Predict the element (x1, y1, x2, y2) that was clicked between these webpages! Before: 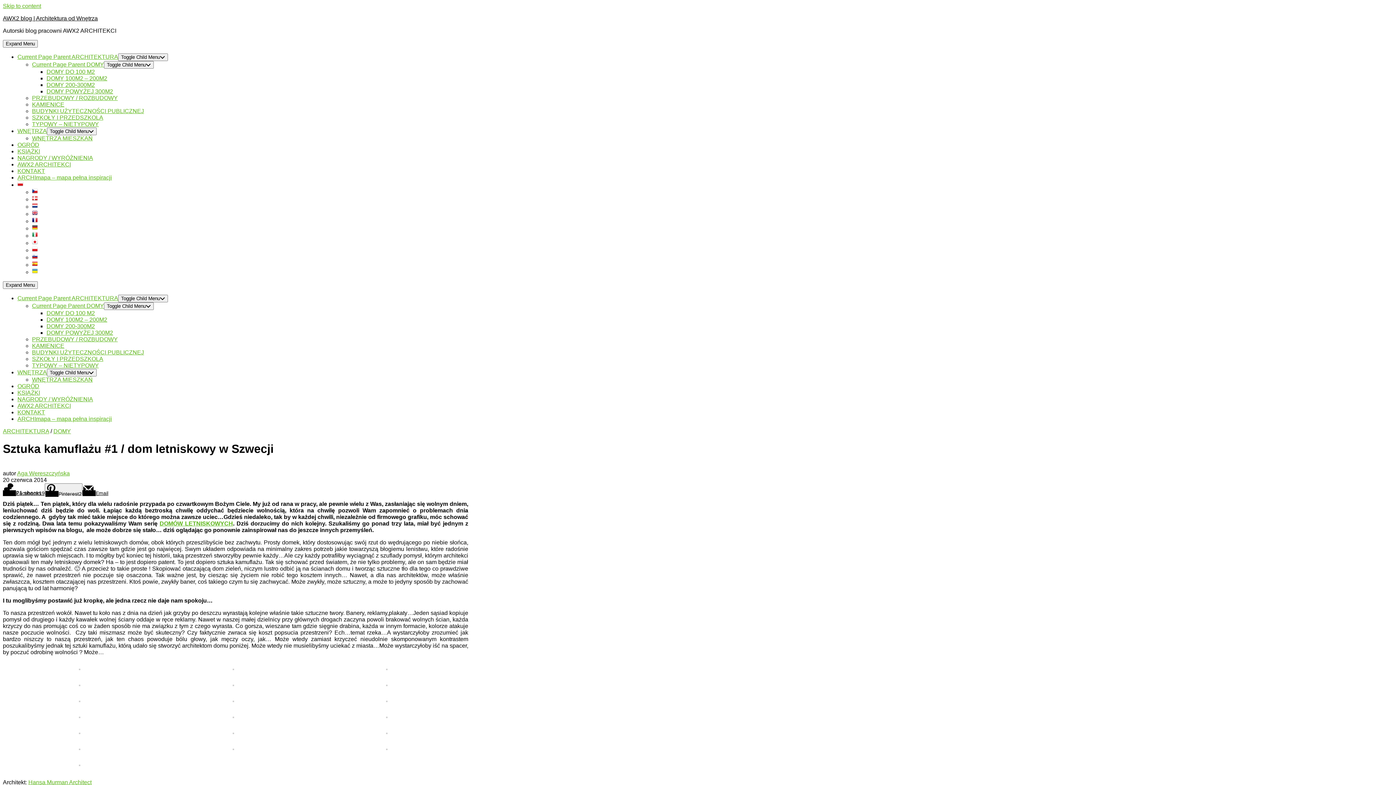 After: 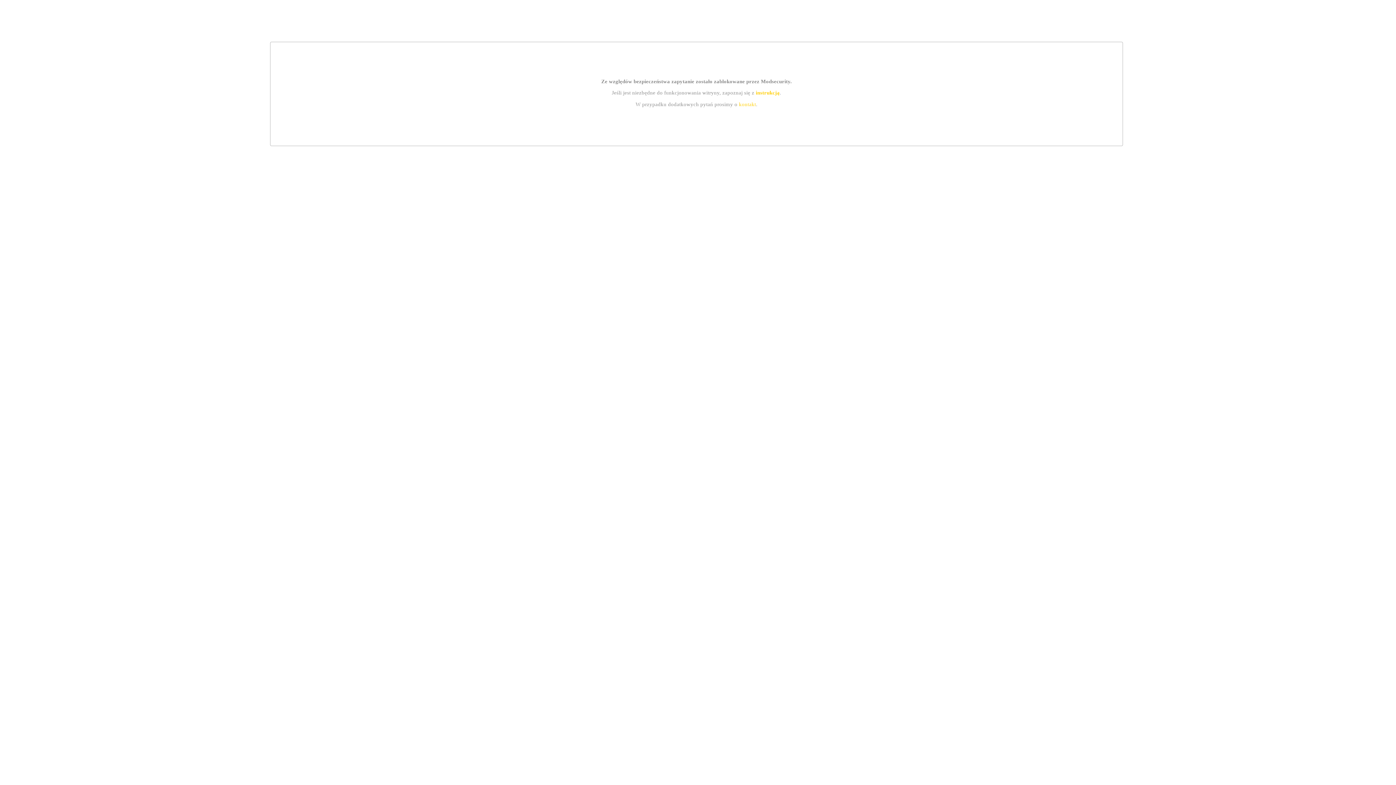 Action: bbox: (386, 713, 387, 719)